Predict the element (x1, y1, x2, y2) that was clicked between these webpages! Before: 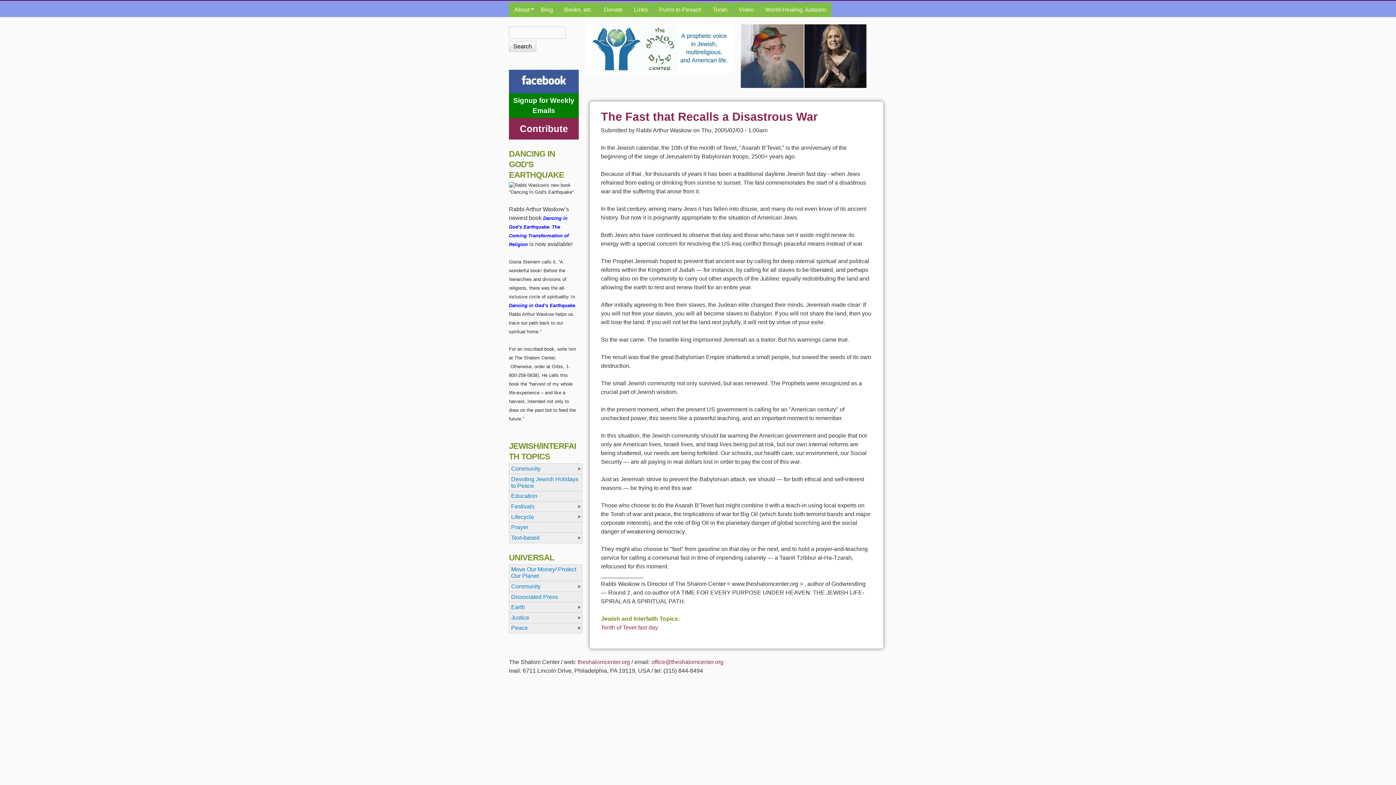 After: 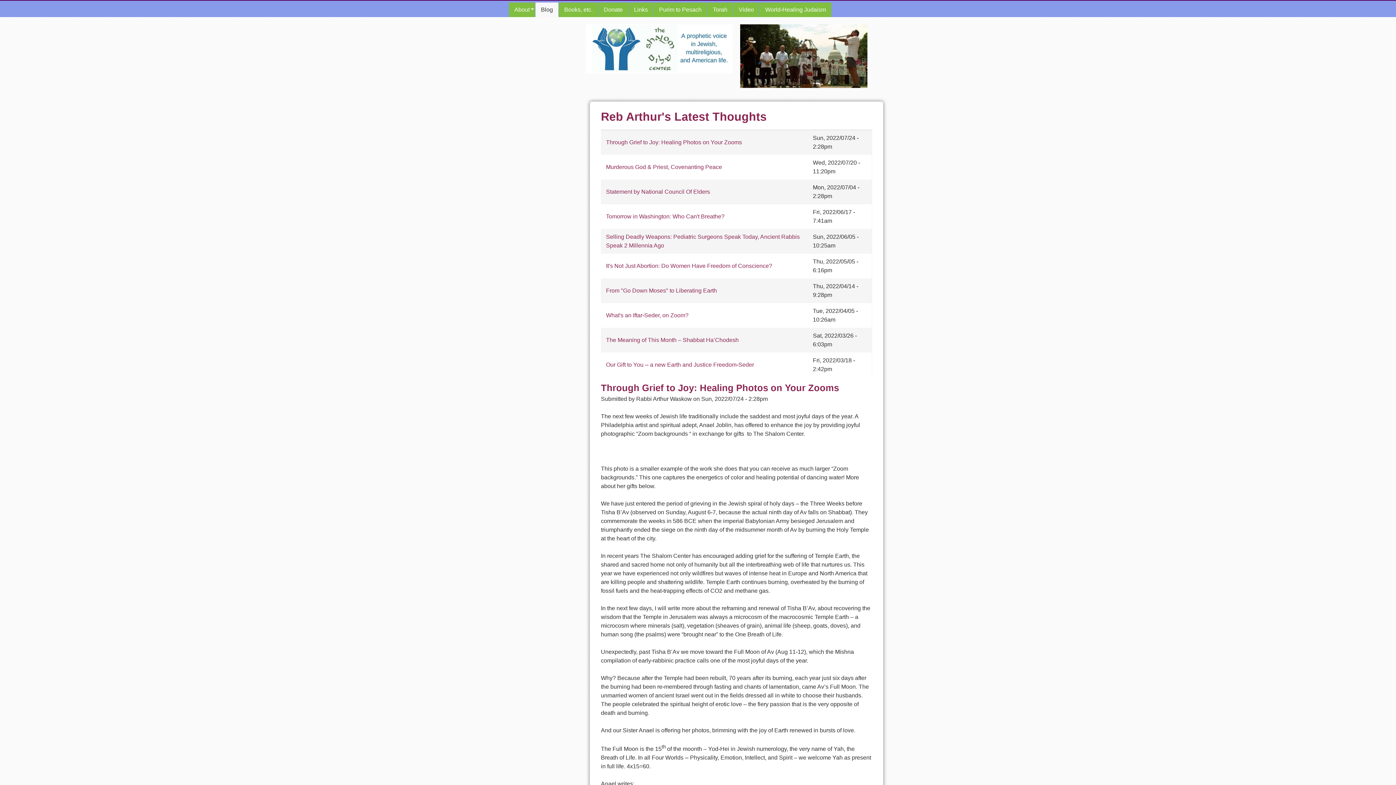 Action: label: Blog bbox: (535, 2, 558, 17)